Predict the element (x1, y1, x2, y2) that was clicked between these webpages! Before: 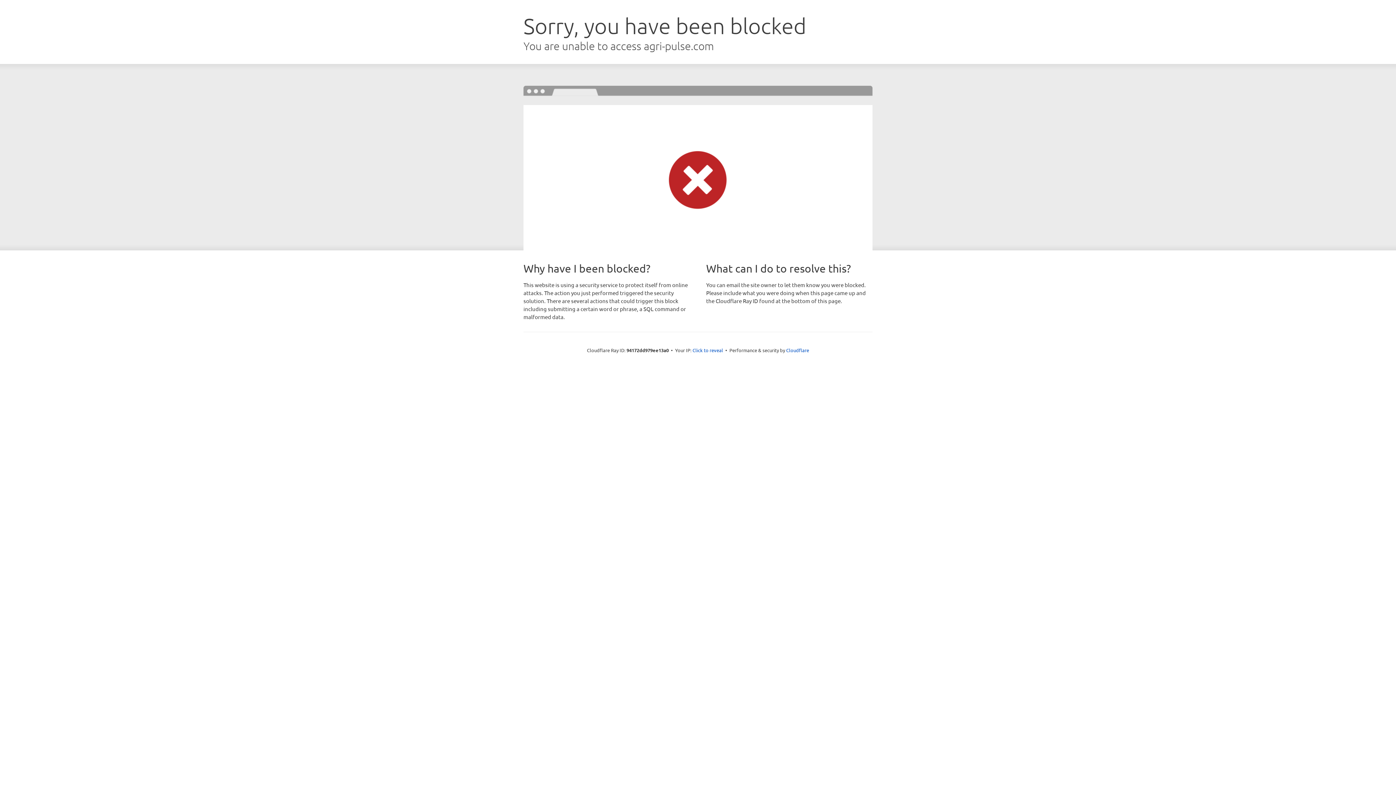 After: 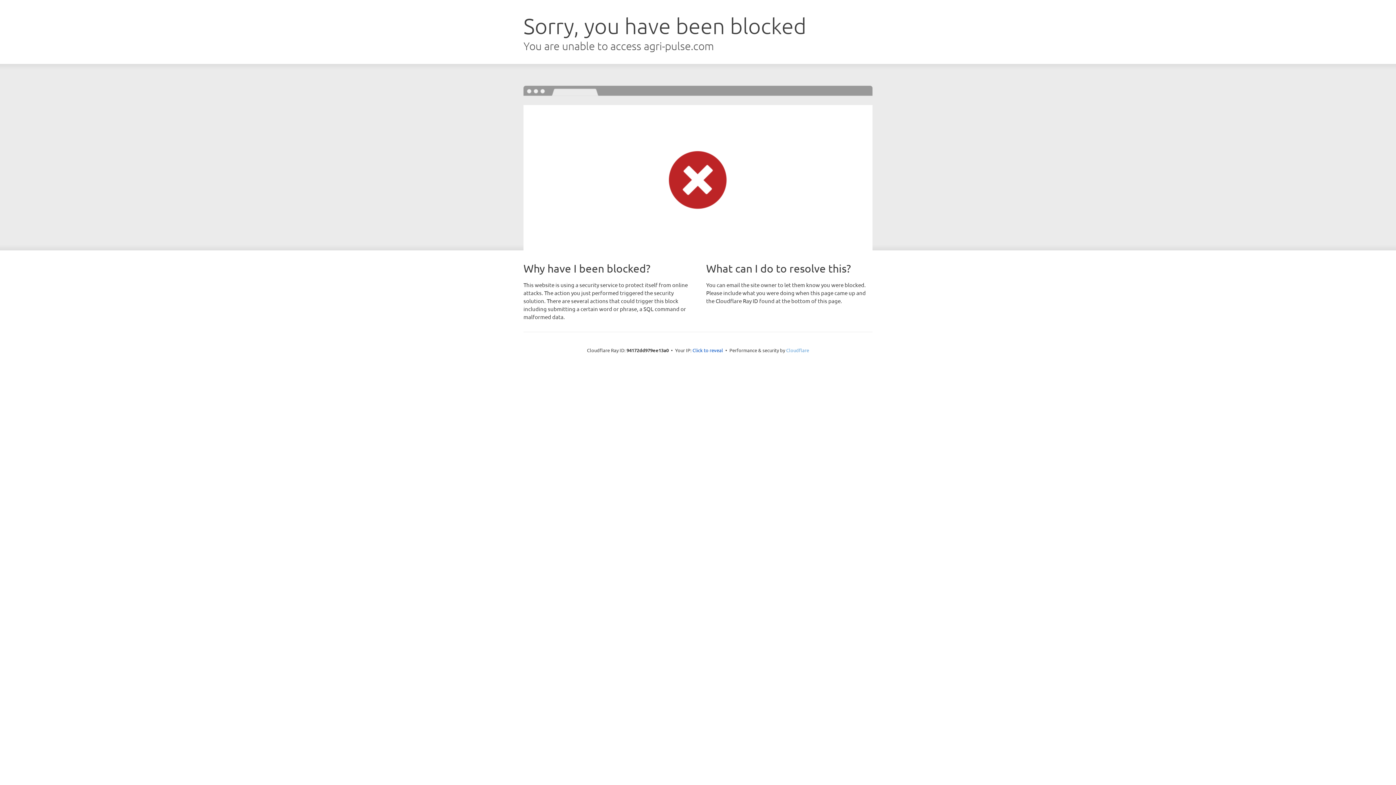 Action: label: Cloudflare bbox: (786, 347, 809, 353)